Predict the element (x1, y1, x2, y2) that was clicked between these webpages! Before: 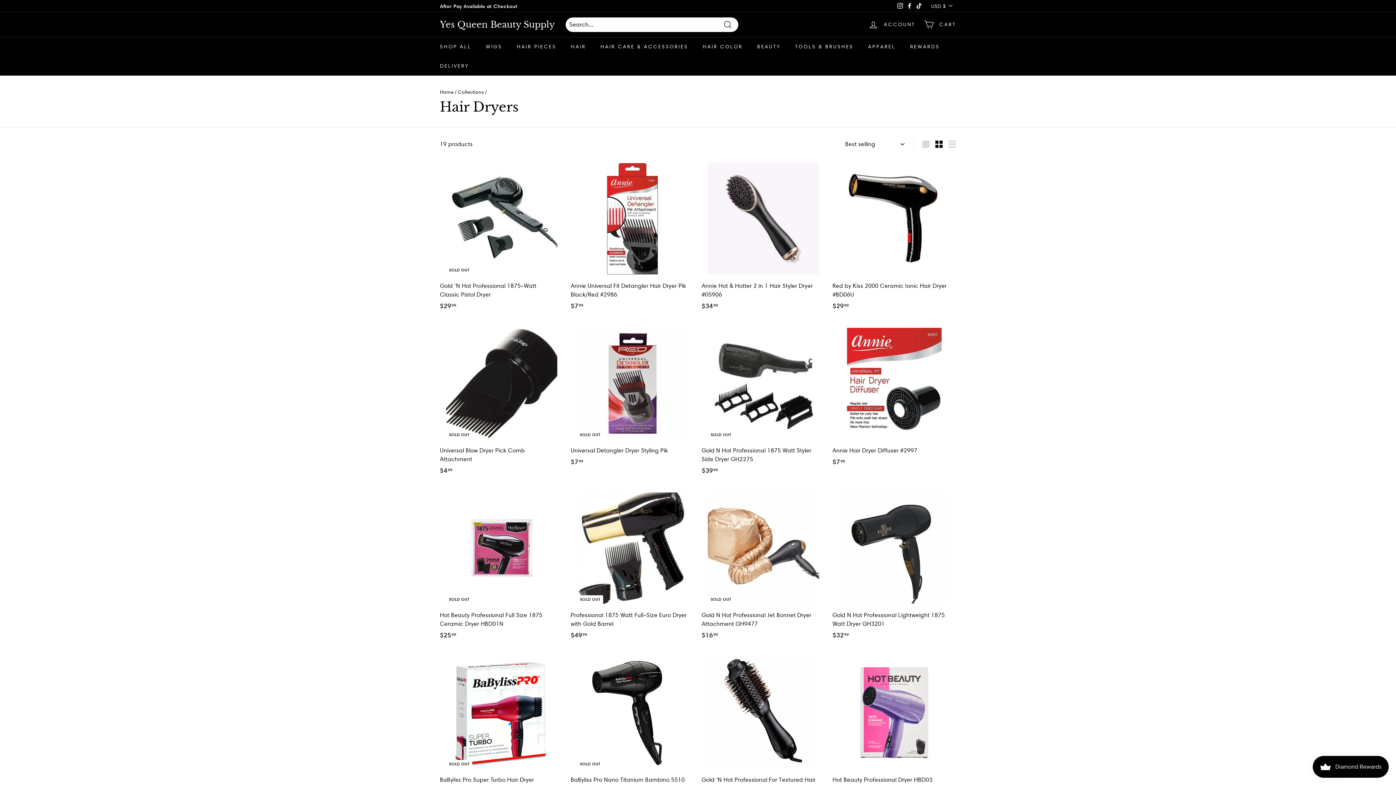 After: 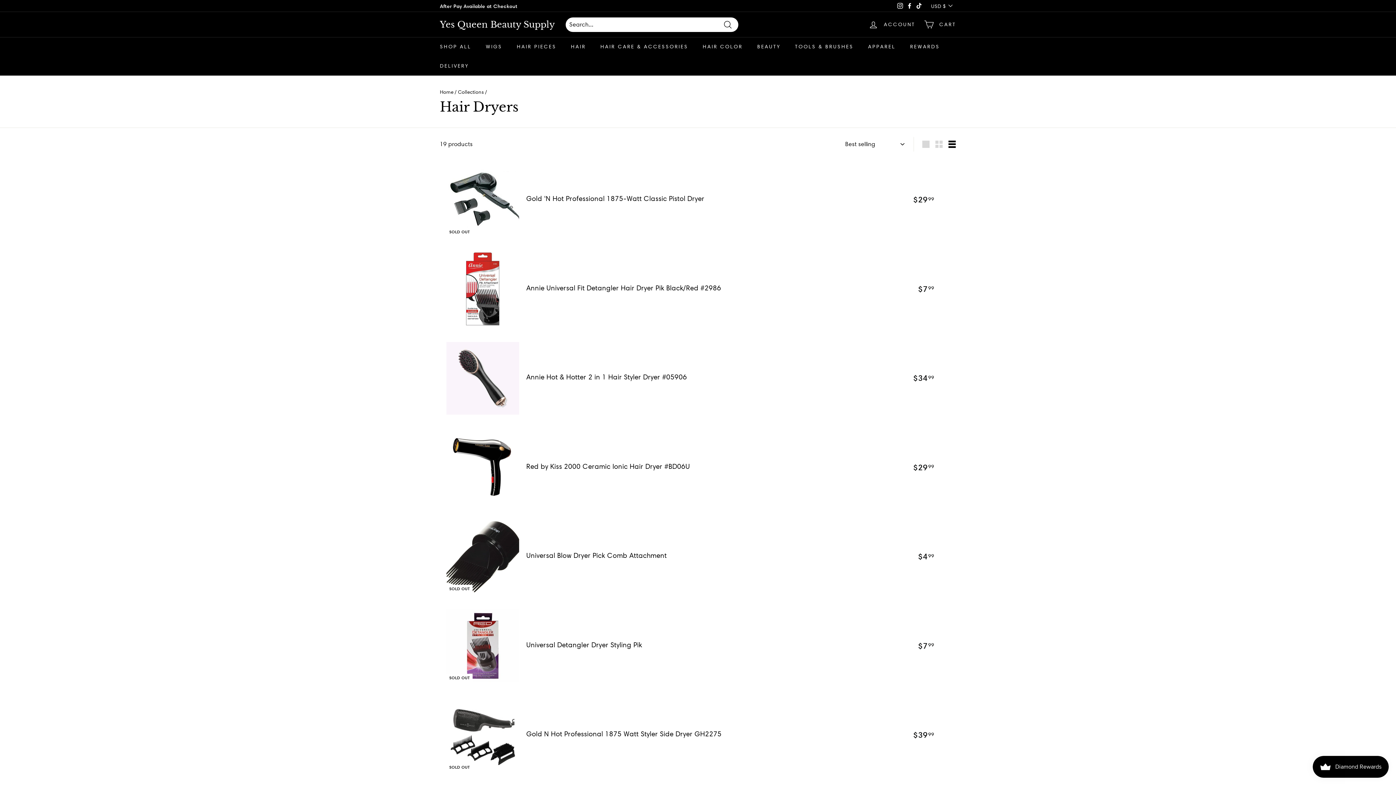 Action: label: List bbox: (945, 137, 958, 151)